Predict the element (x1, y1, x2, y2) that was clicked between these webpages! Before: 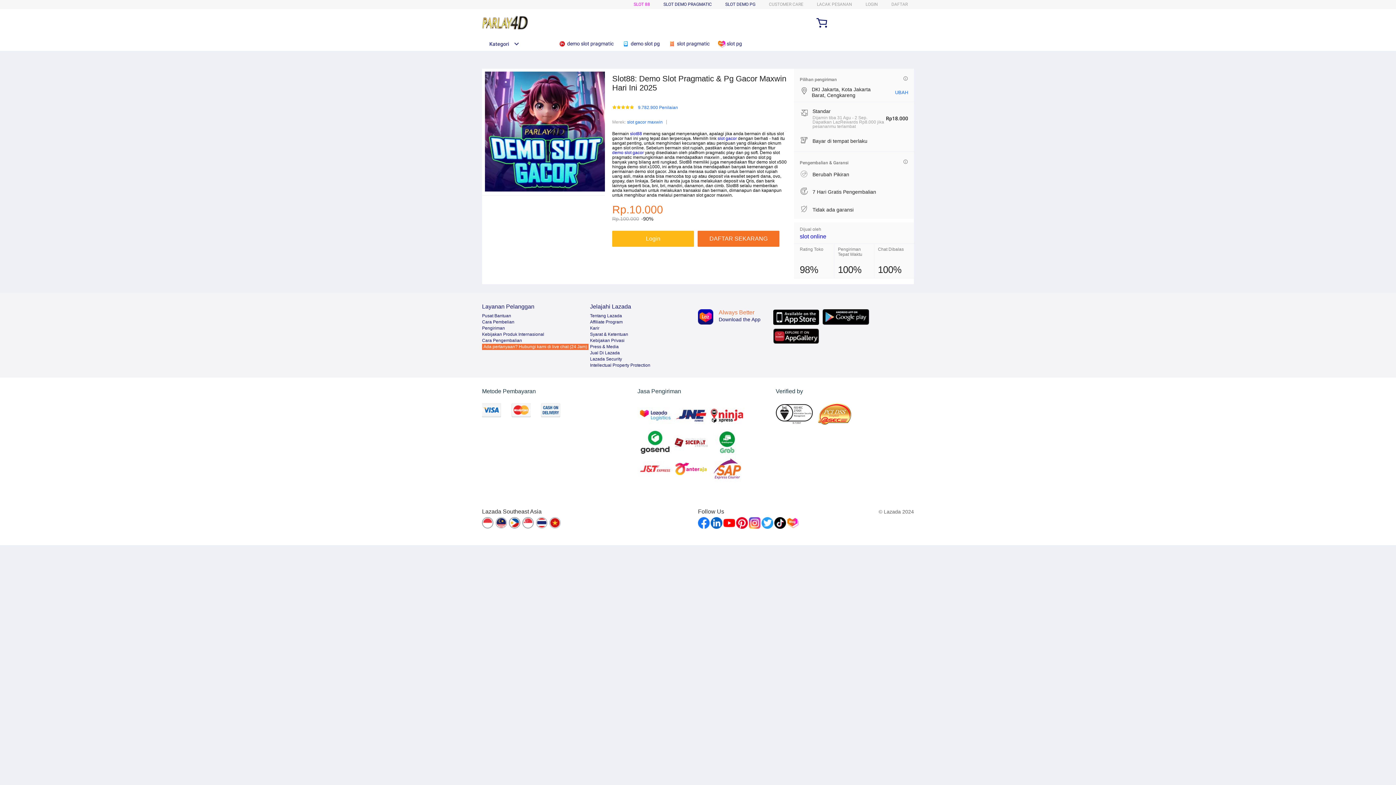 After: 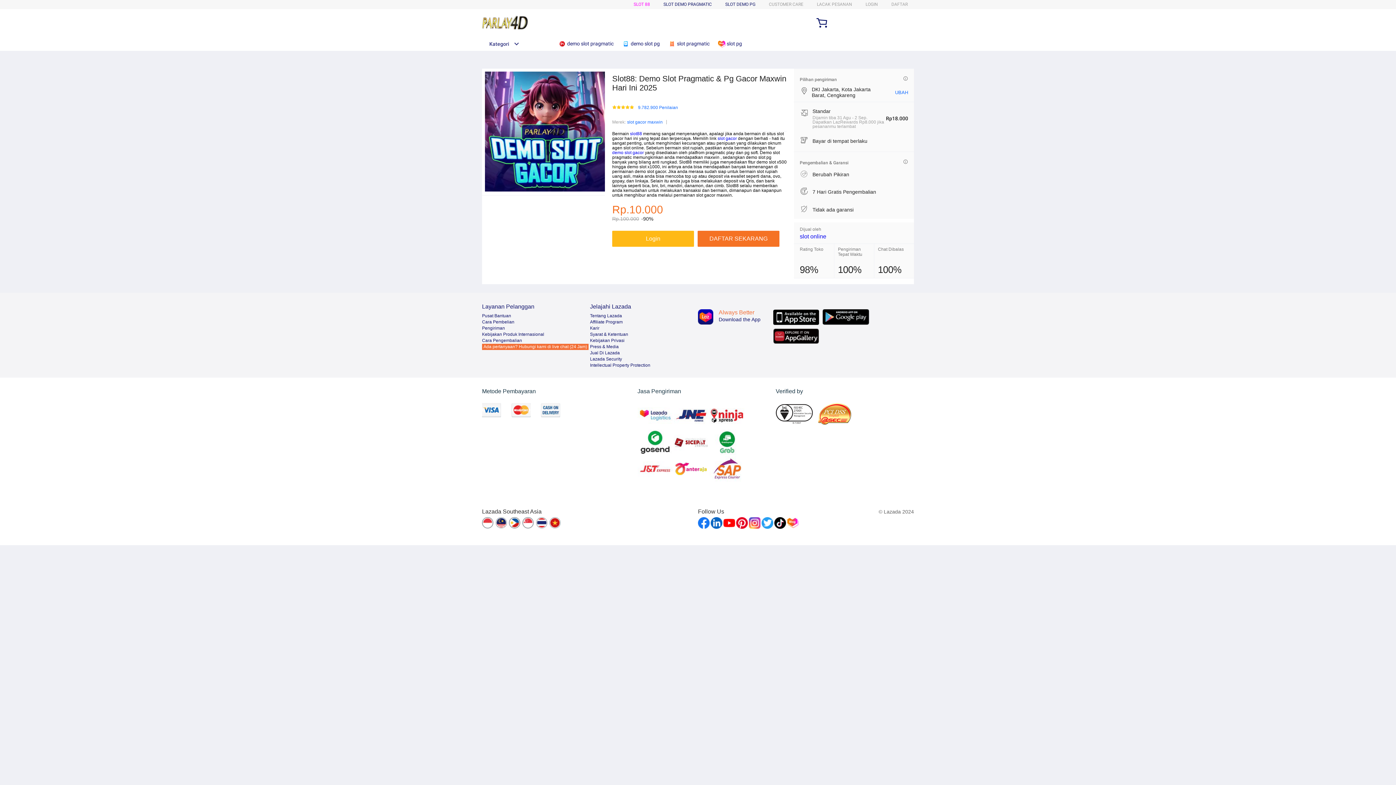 Action: label:  slot pg bbox: (718, 36, 745, 50)